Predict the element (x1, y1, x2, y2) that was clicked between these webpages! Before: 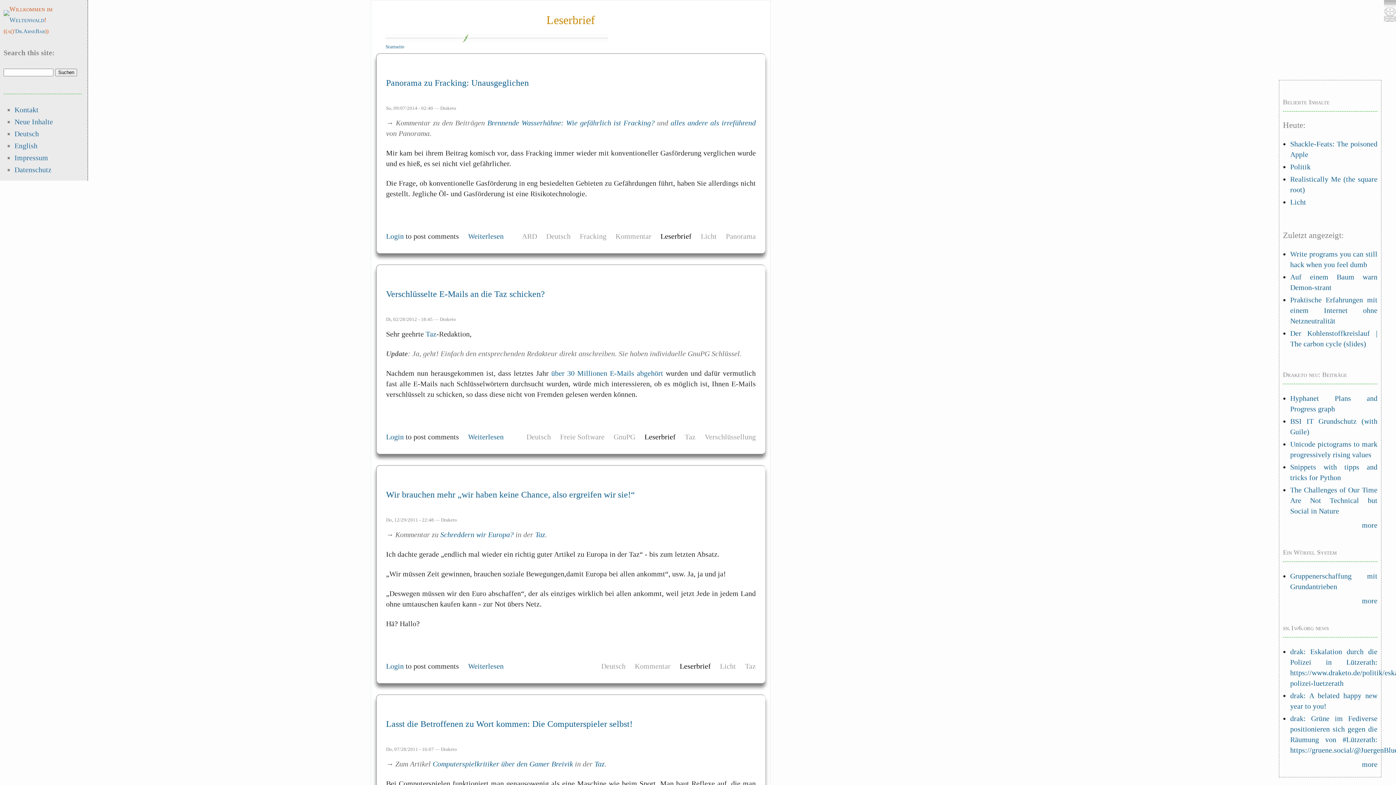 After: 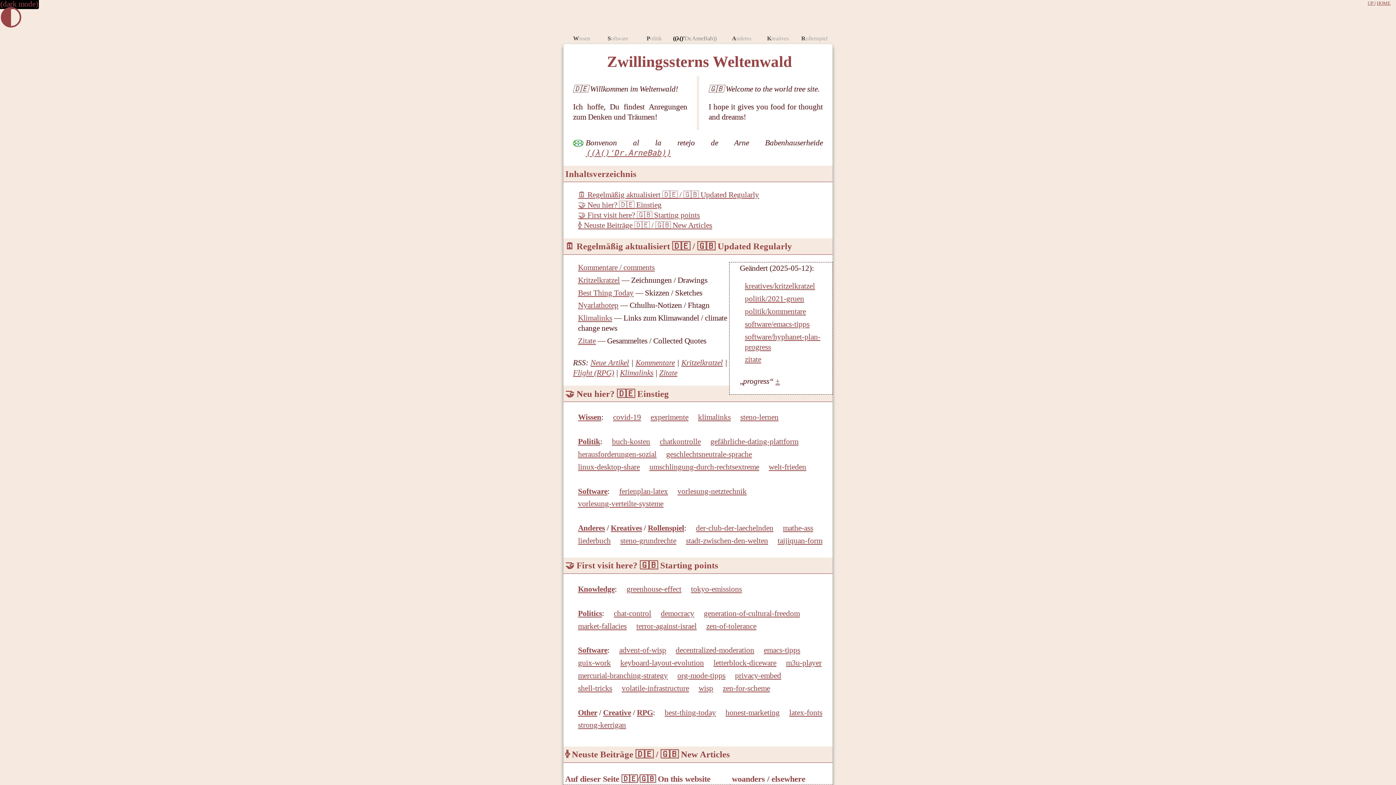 Action: bbox: (385, 44, 404, 49) label: Startseite